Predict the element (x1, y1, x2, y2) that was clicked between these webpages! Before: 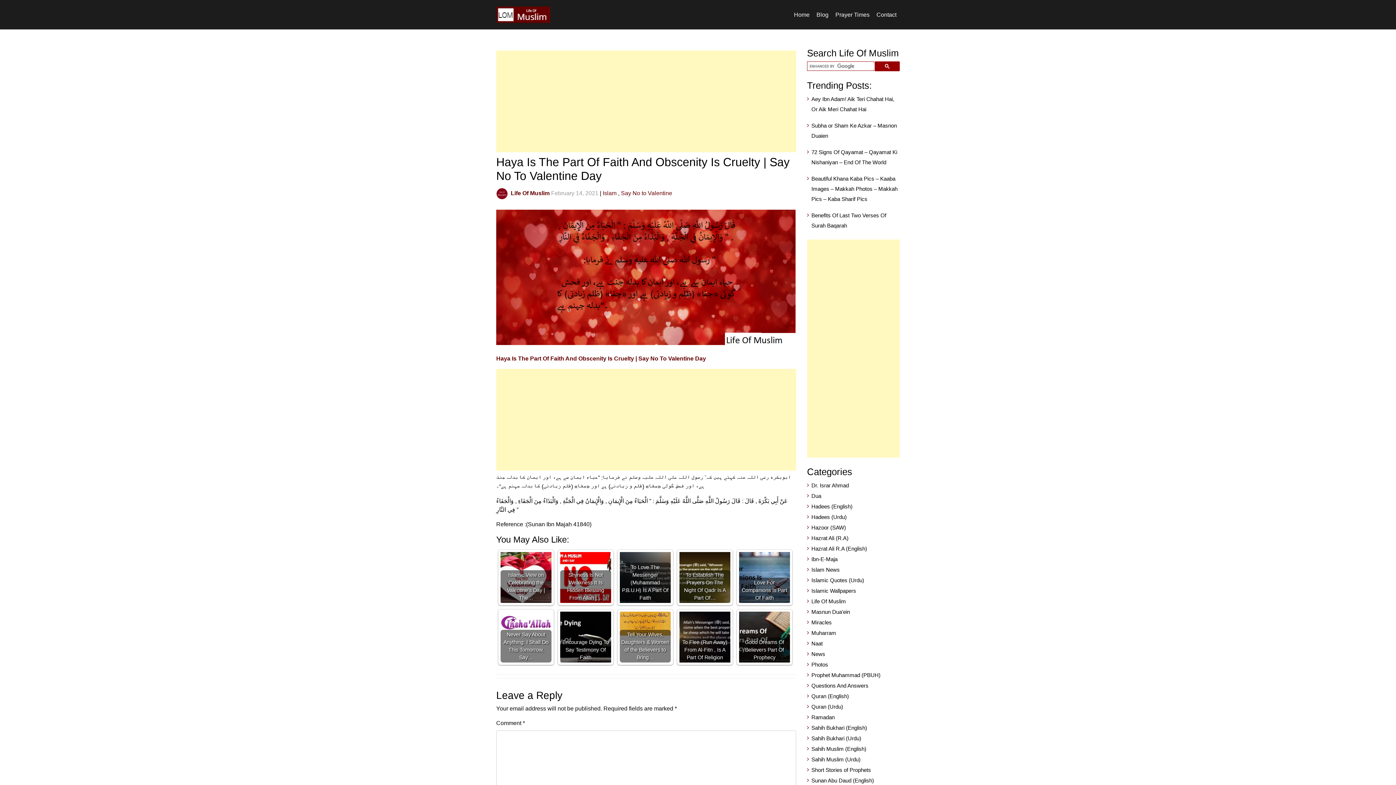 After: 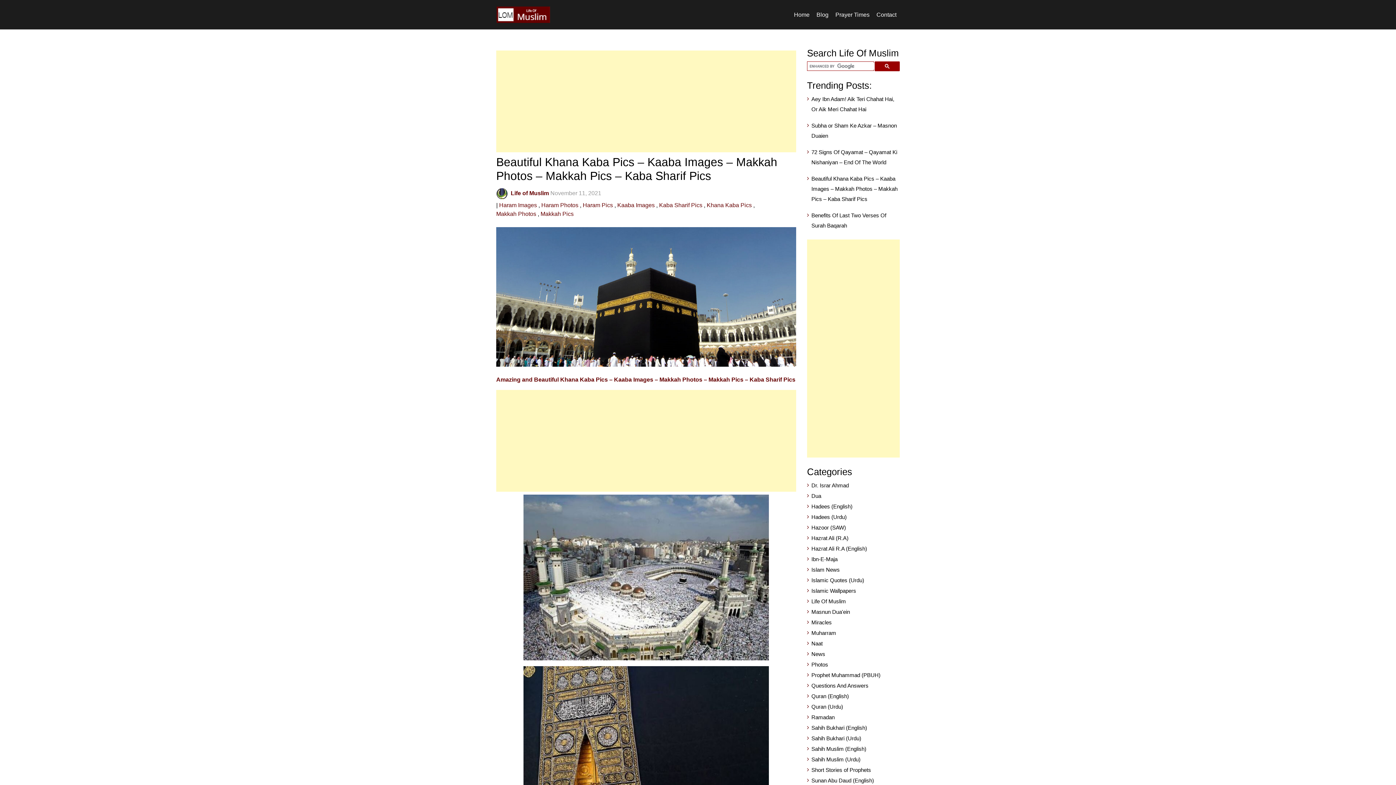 Action: bbox: (811, 175, 897, 202) label: Beautiful Khana Kaba Pics – Kaaba Images – Makkah Photos – Makkah Pics – Kaba Sharif Pics